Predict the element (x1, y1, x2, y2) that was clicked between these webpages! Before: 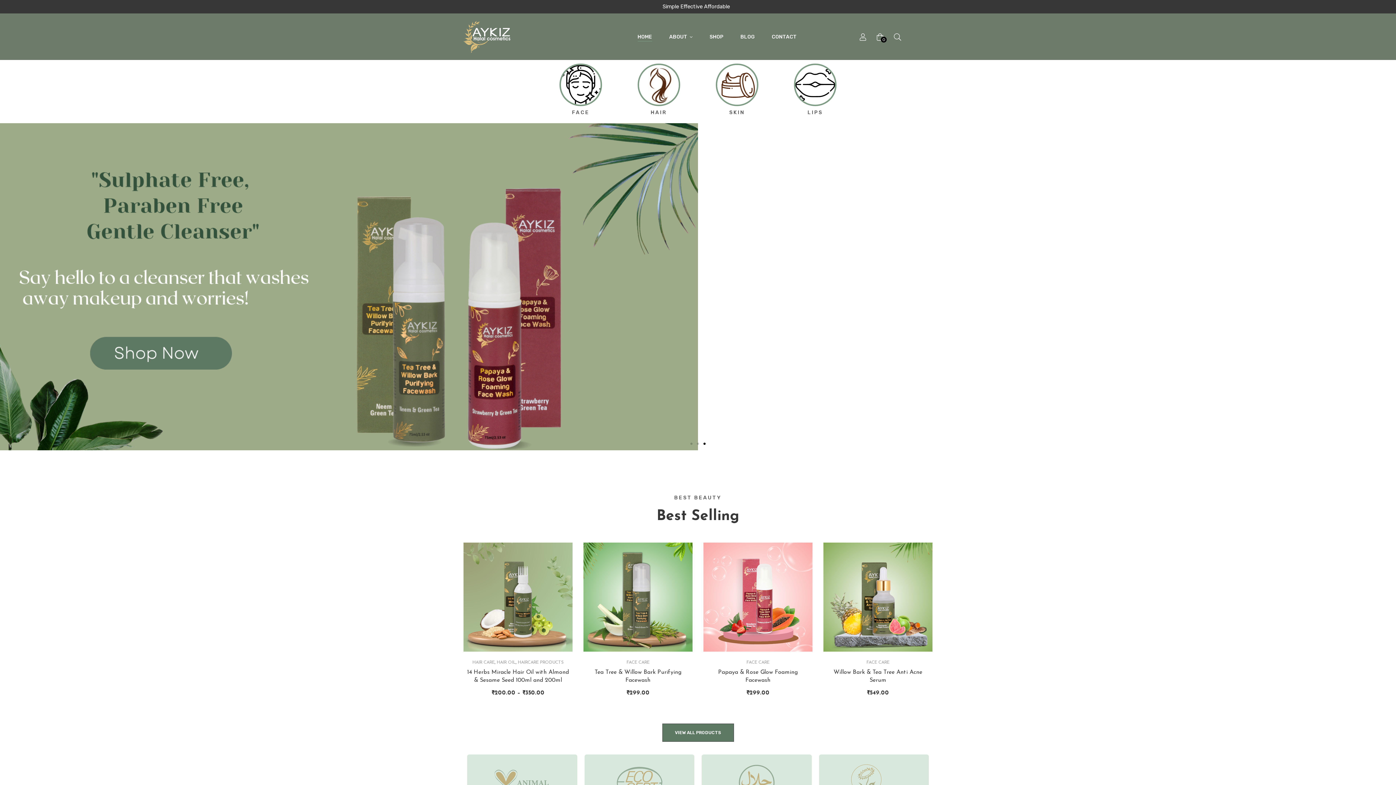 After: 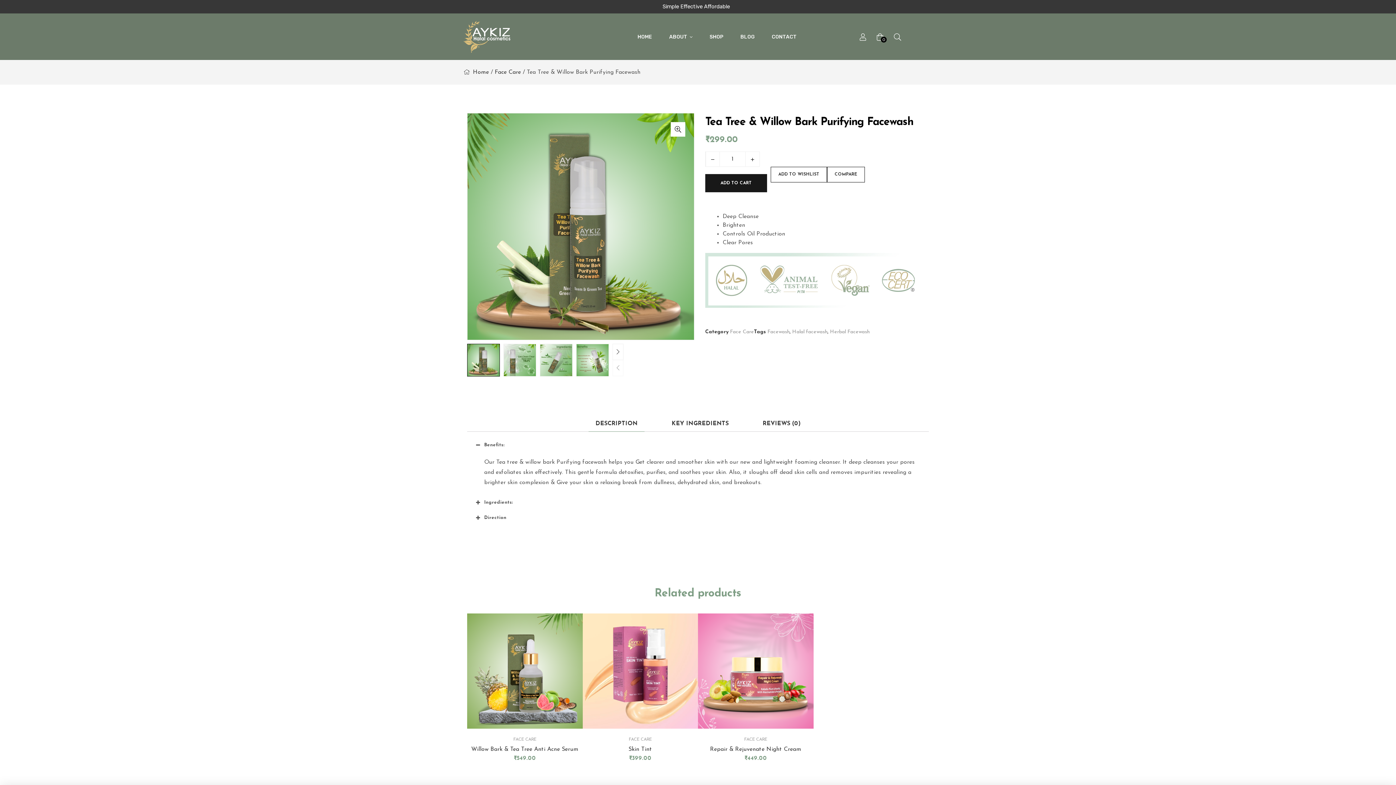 Action: bbox: (587, 668, 689, 684) label: Tea Tree & Willow Bark Purifying Facewash